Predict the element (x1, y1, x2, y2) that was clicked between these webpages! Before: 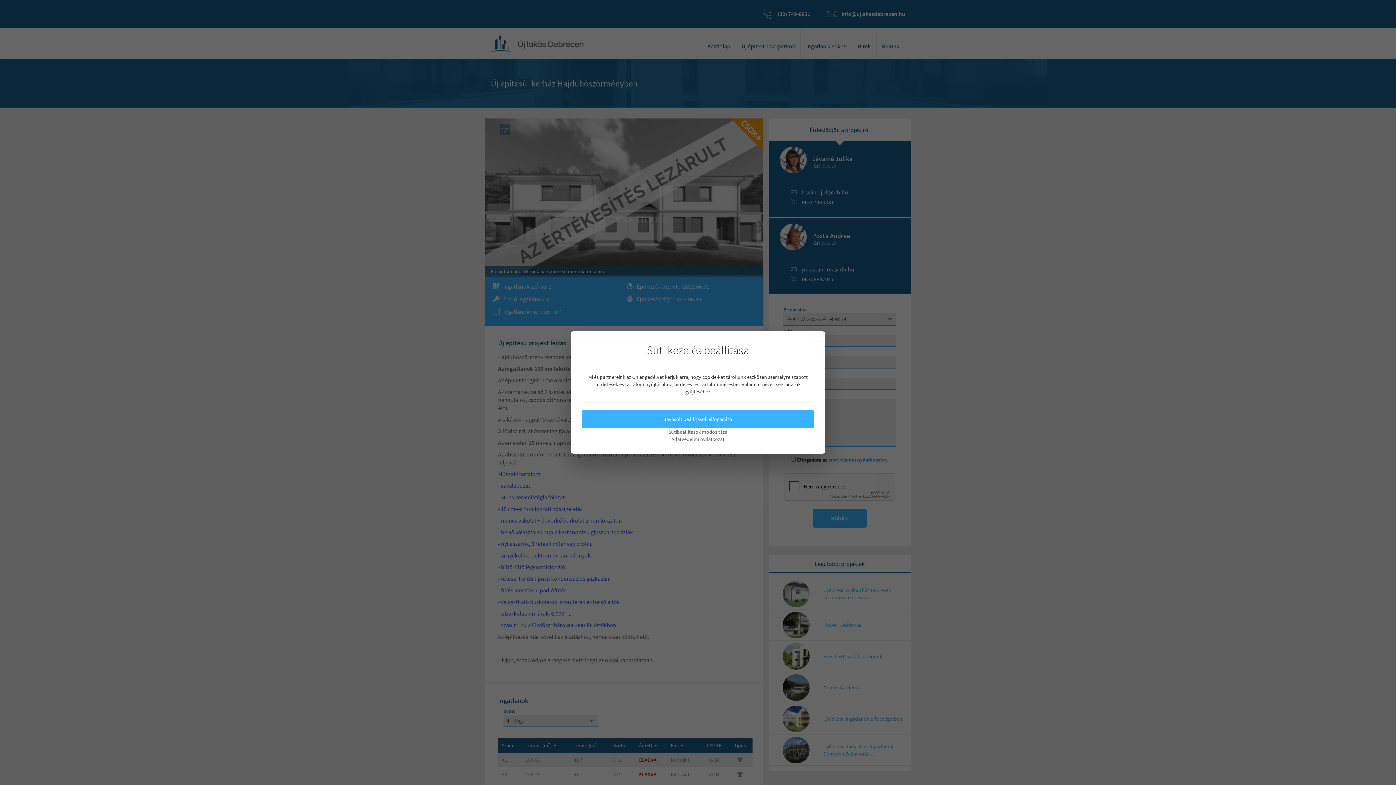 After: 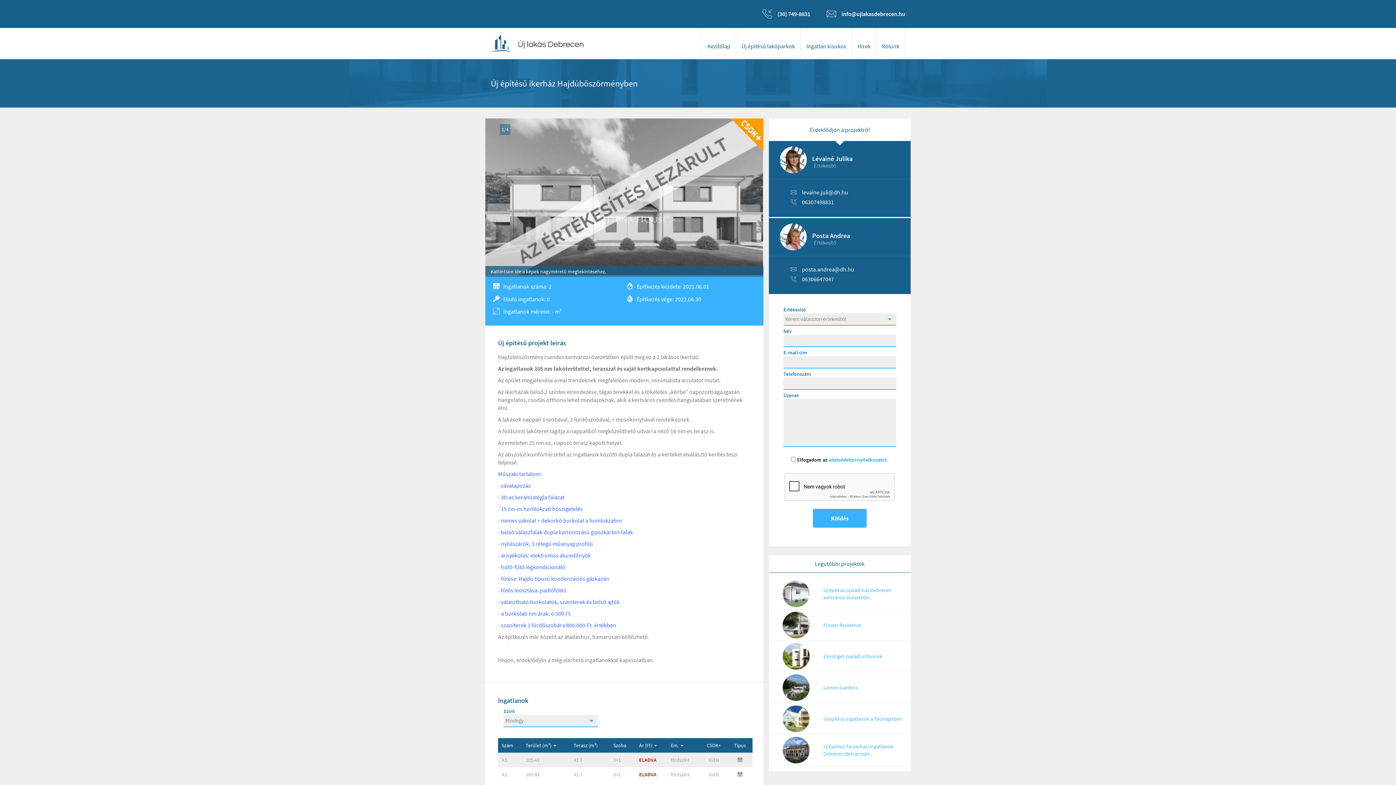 Action: label: Javasolt beállítások elfogadása bbox: (581, 410, 814, 428)